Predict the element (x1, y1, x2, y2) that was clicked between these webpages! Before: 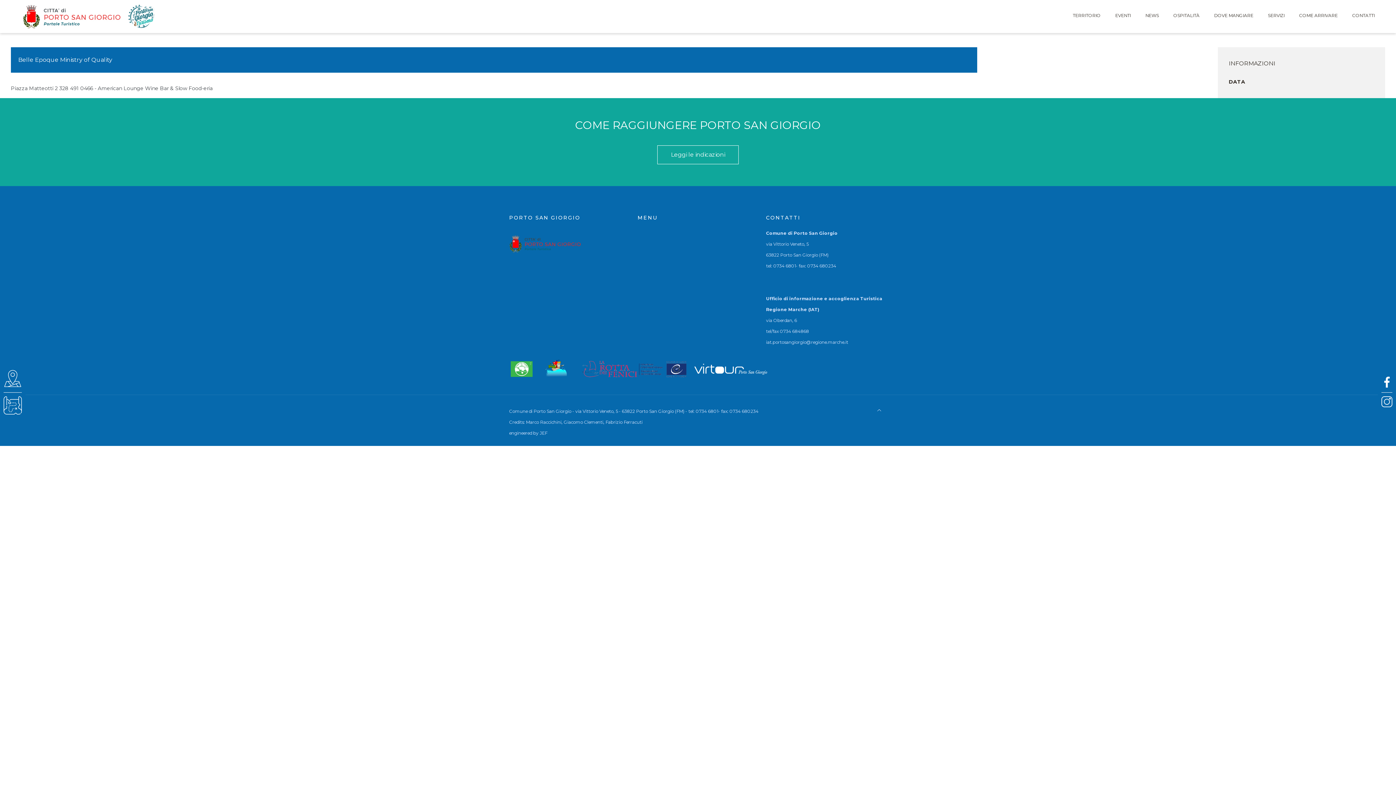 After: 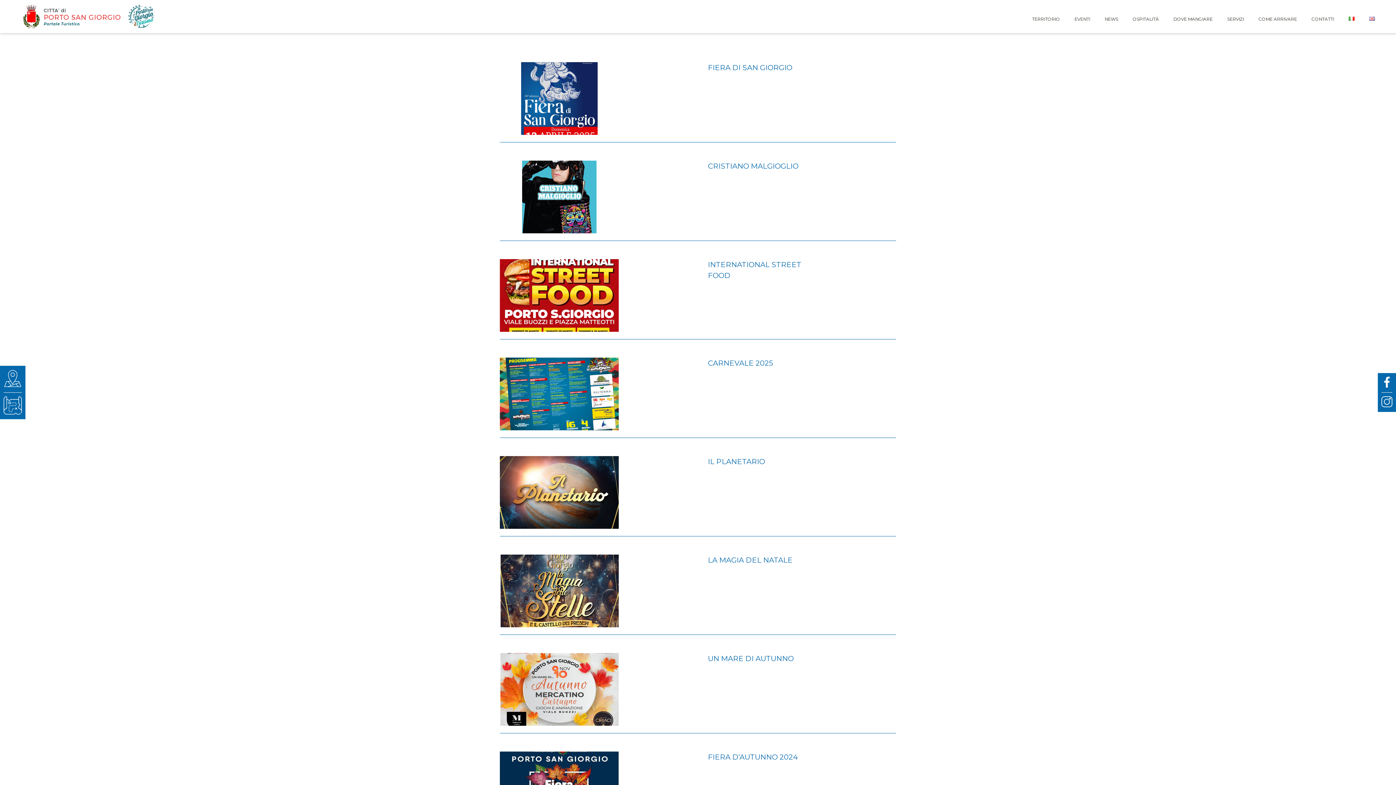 Action: label: NEWS bbox: (1138, 7, 1166, 23)